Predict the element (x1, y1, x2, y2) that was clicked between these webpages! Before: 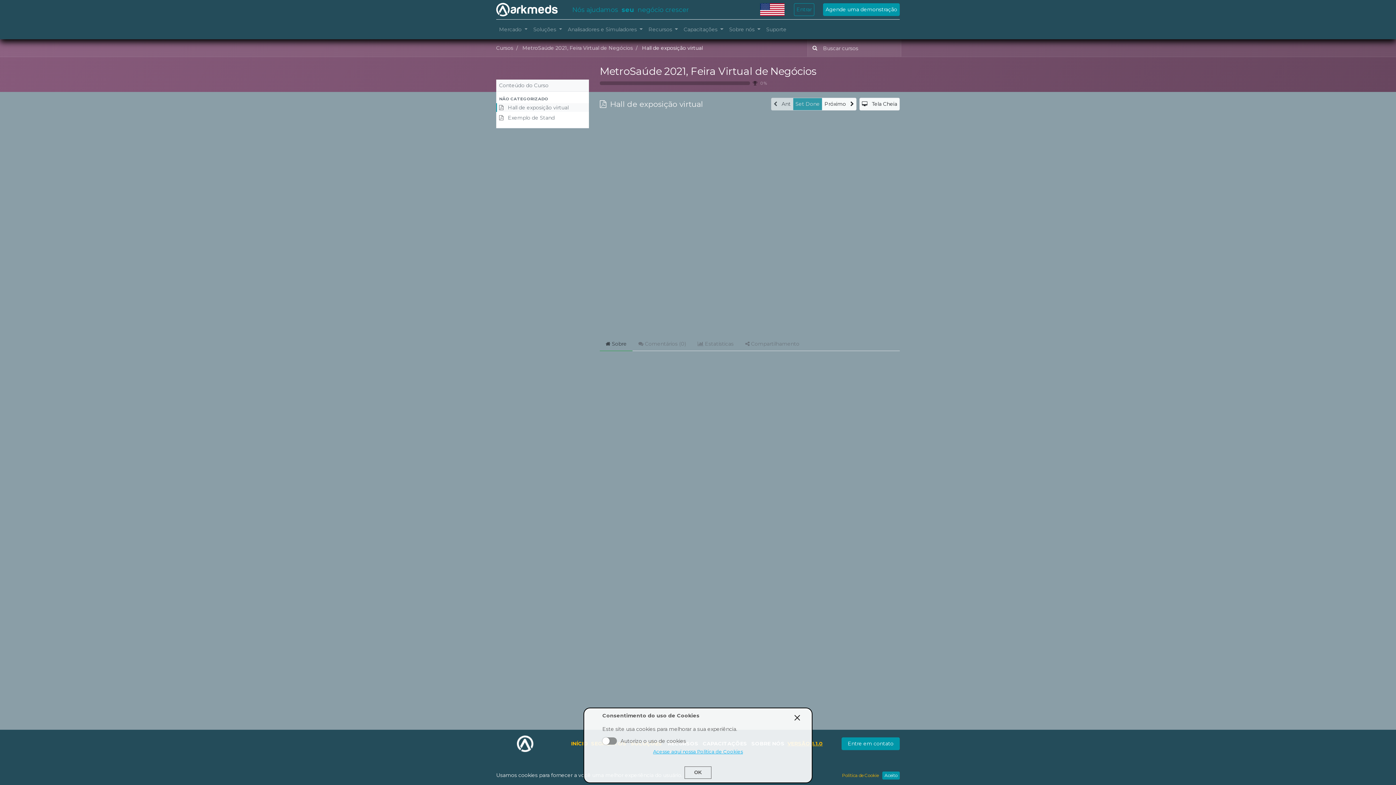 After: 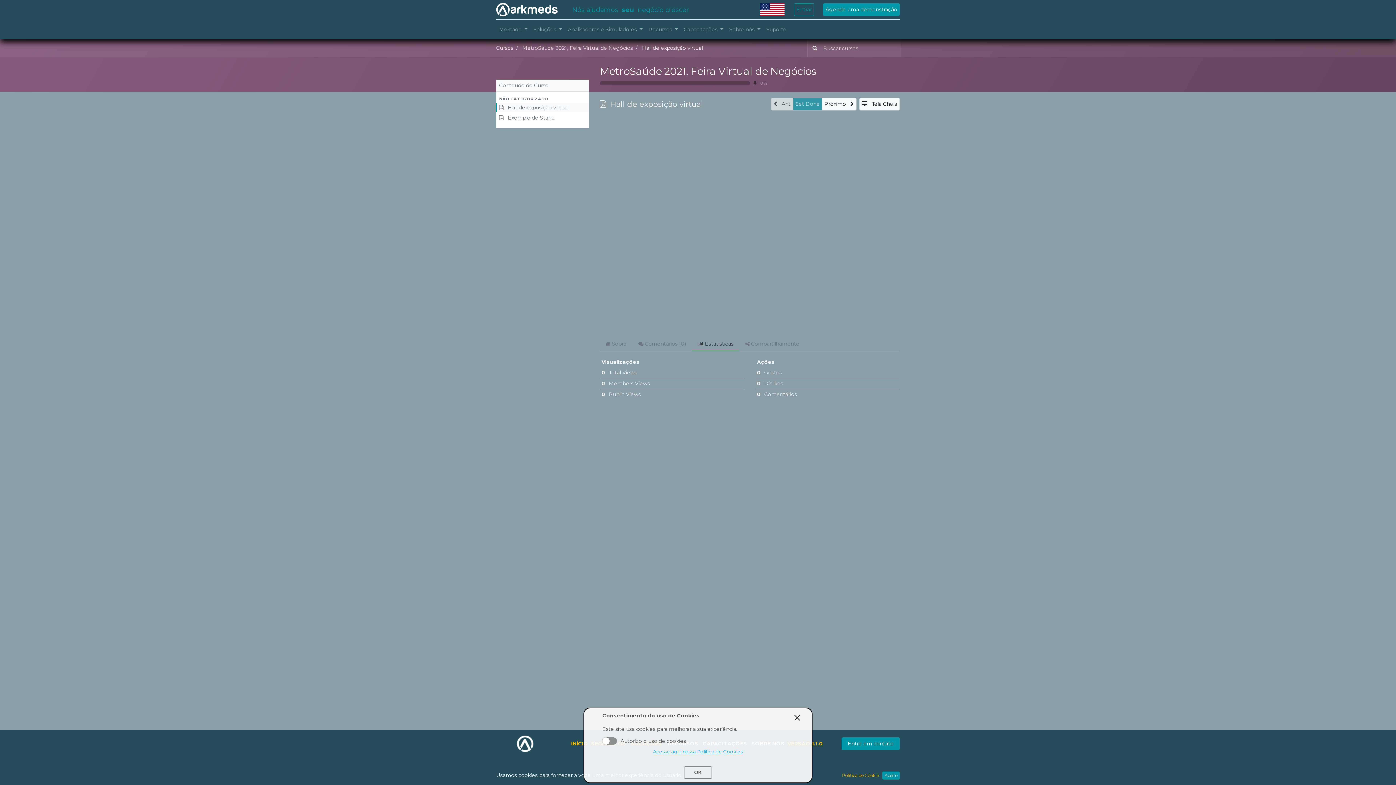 Action: label:  Estatísticas bbox: (692, 337, 739, 351)